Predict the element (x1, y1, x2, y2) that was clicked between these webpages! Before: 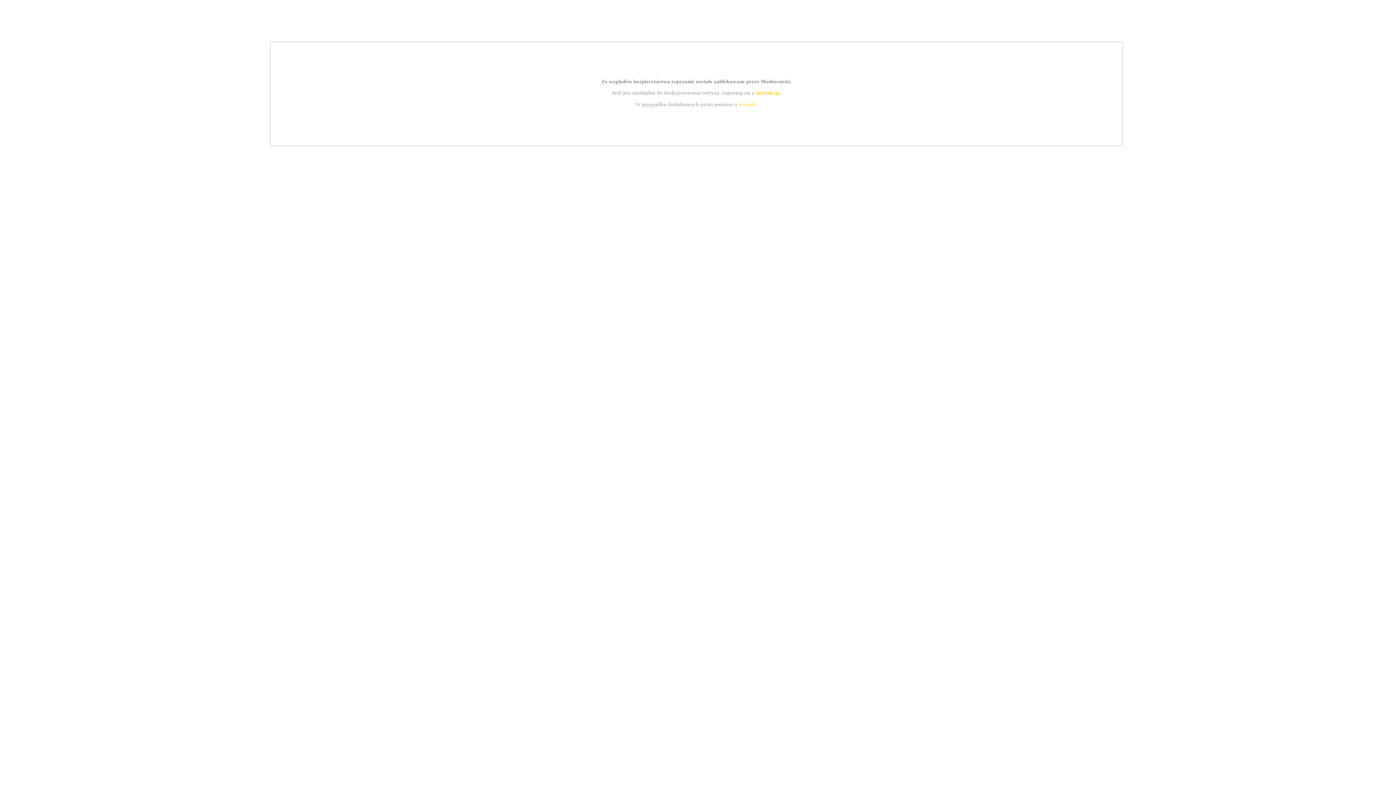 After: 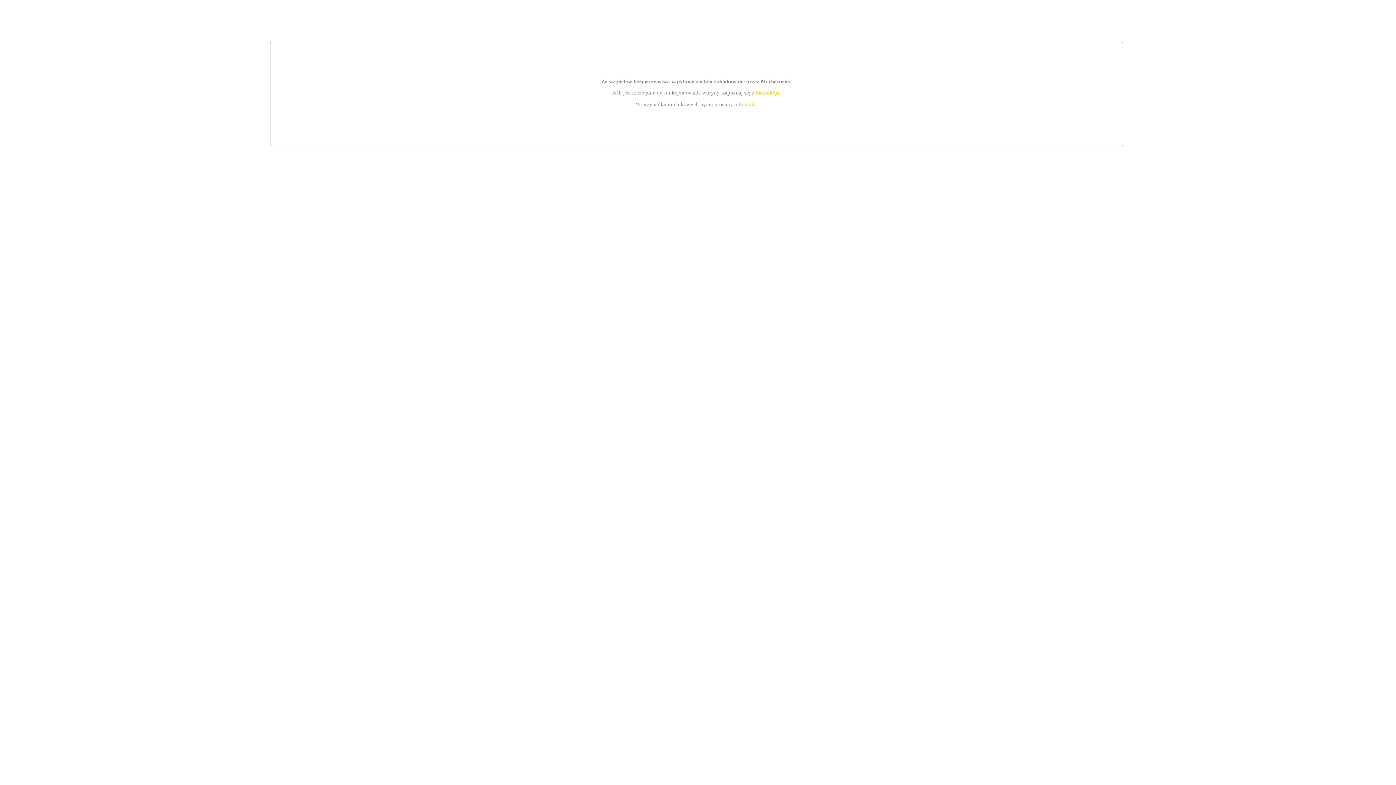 Action: label: instrukcją bbox: (755, 89, 779, 95)